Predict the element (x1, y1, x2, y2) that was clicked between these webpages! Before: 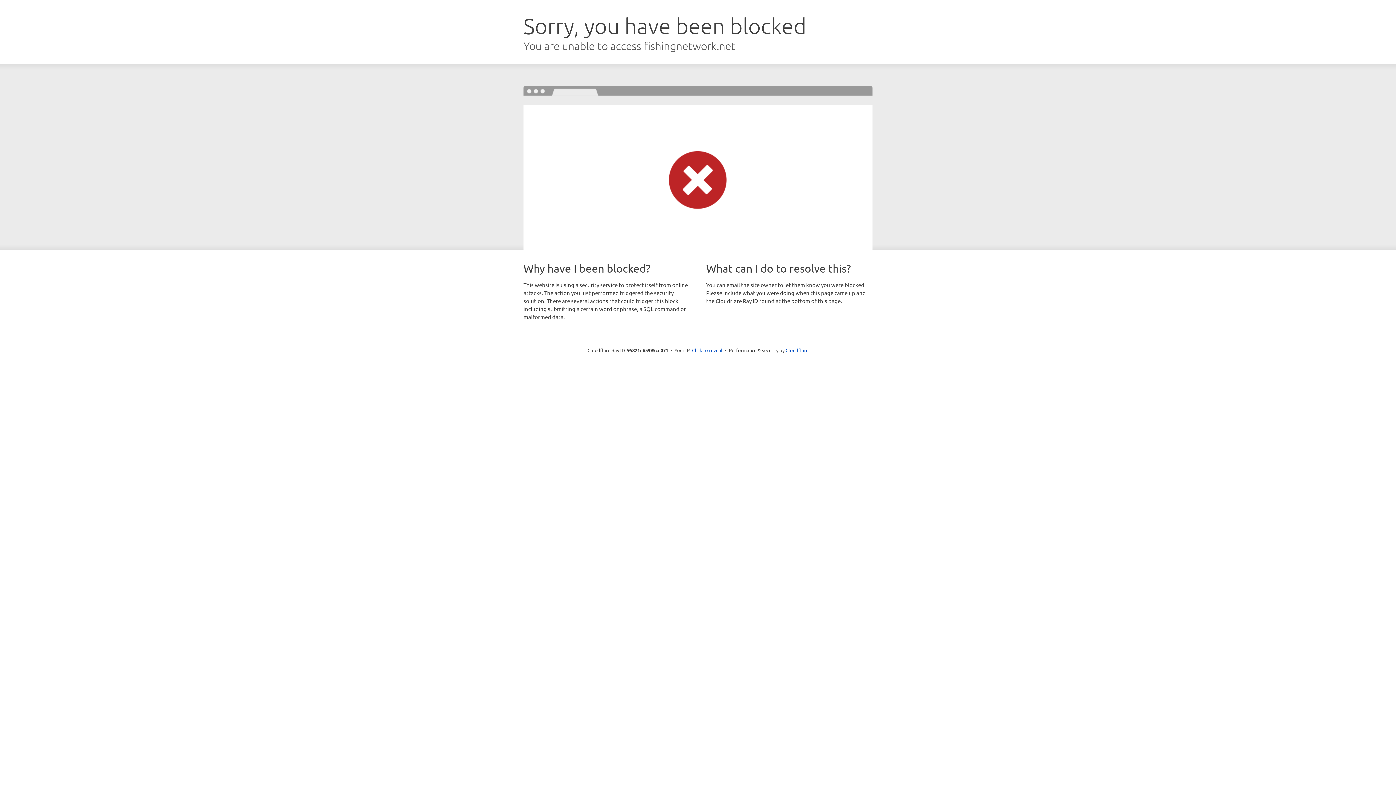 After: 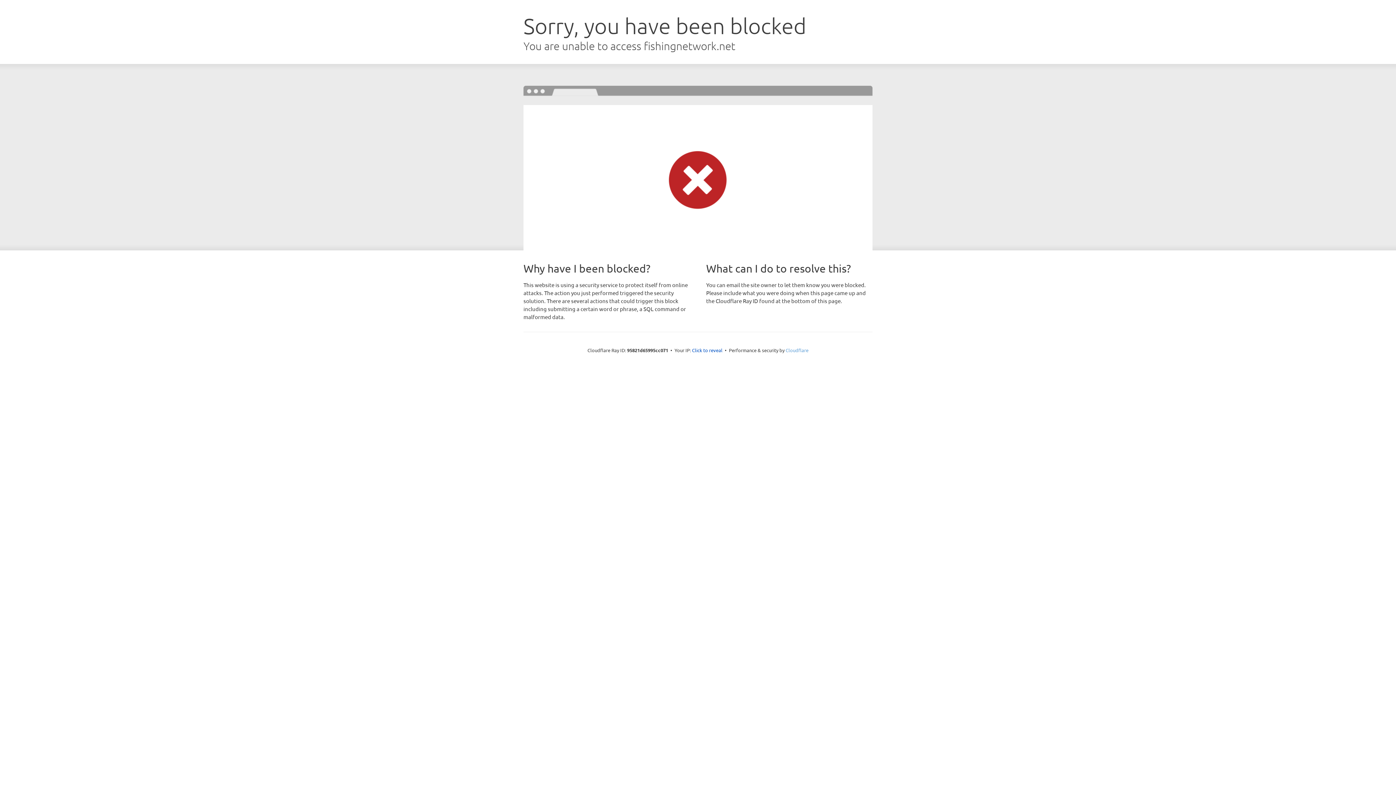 Action: label: Cloudflare bbox: (785, 347, 808, 353)